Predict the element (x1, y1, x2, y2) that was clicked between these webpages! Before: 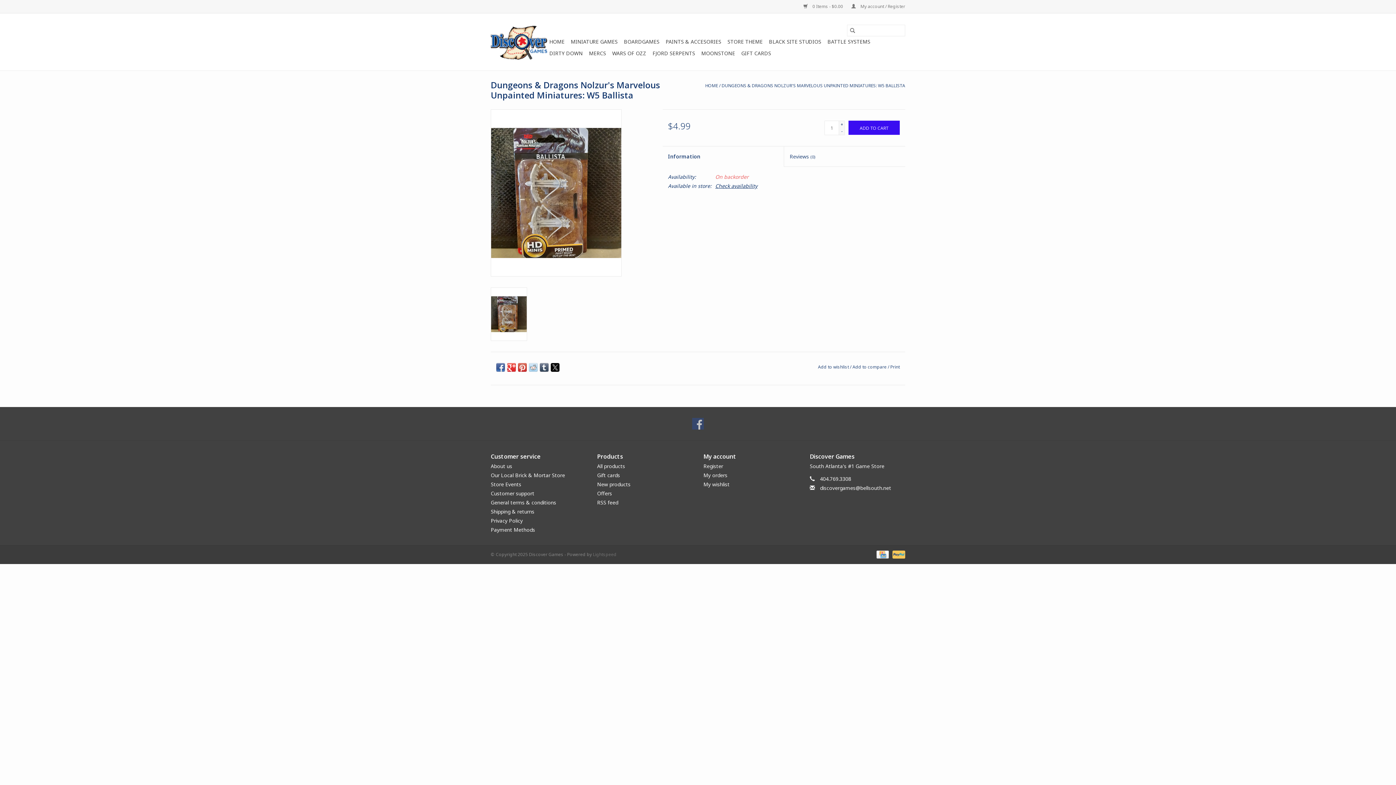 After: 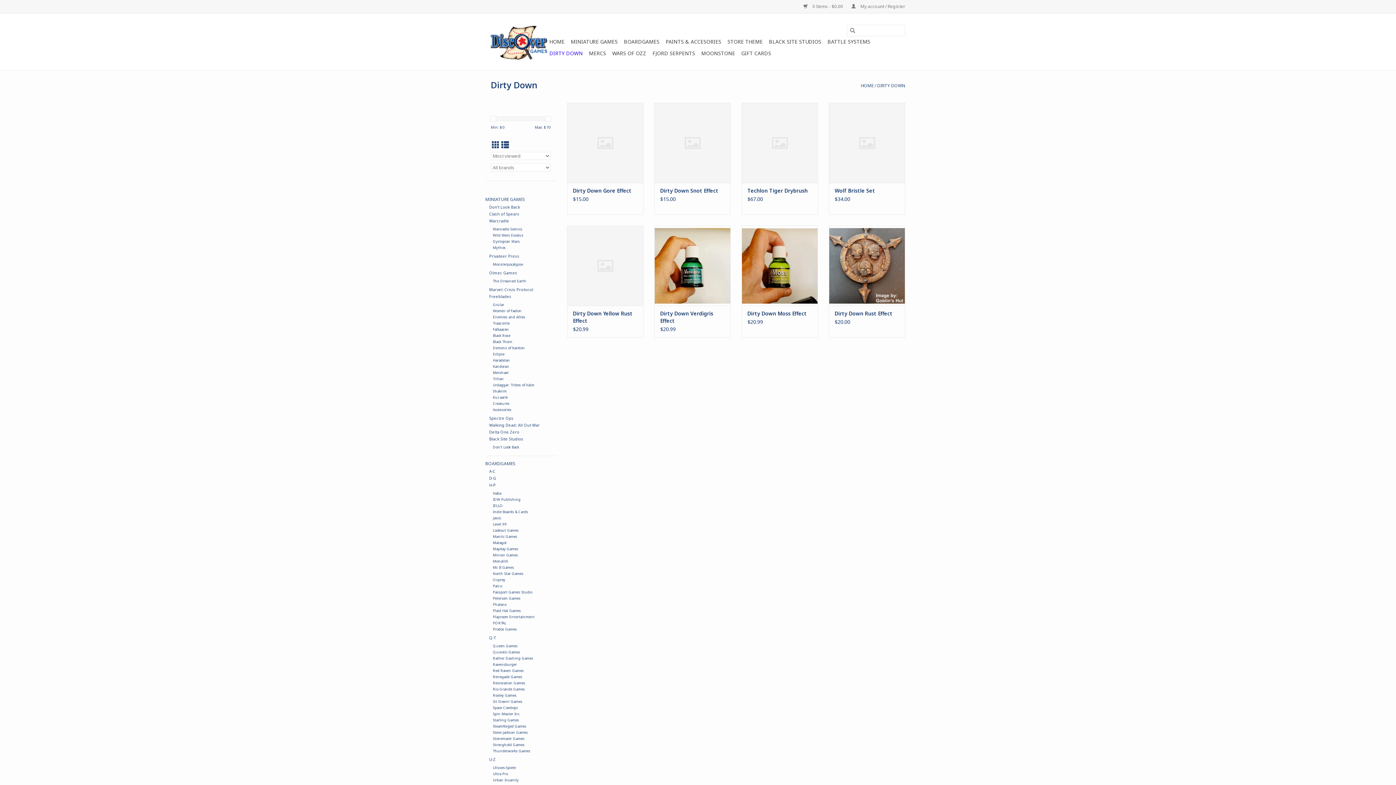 Action: bbox: (547, 47, 585, 59) label: DIRTY DOWN